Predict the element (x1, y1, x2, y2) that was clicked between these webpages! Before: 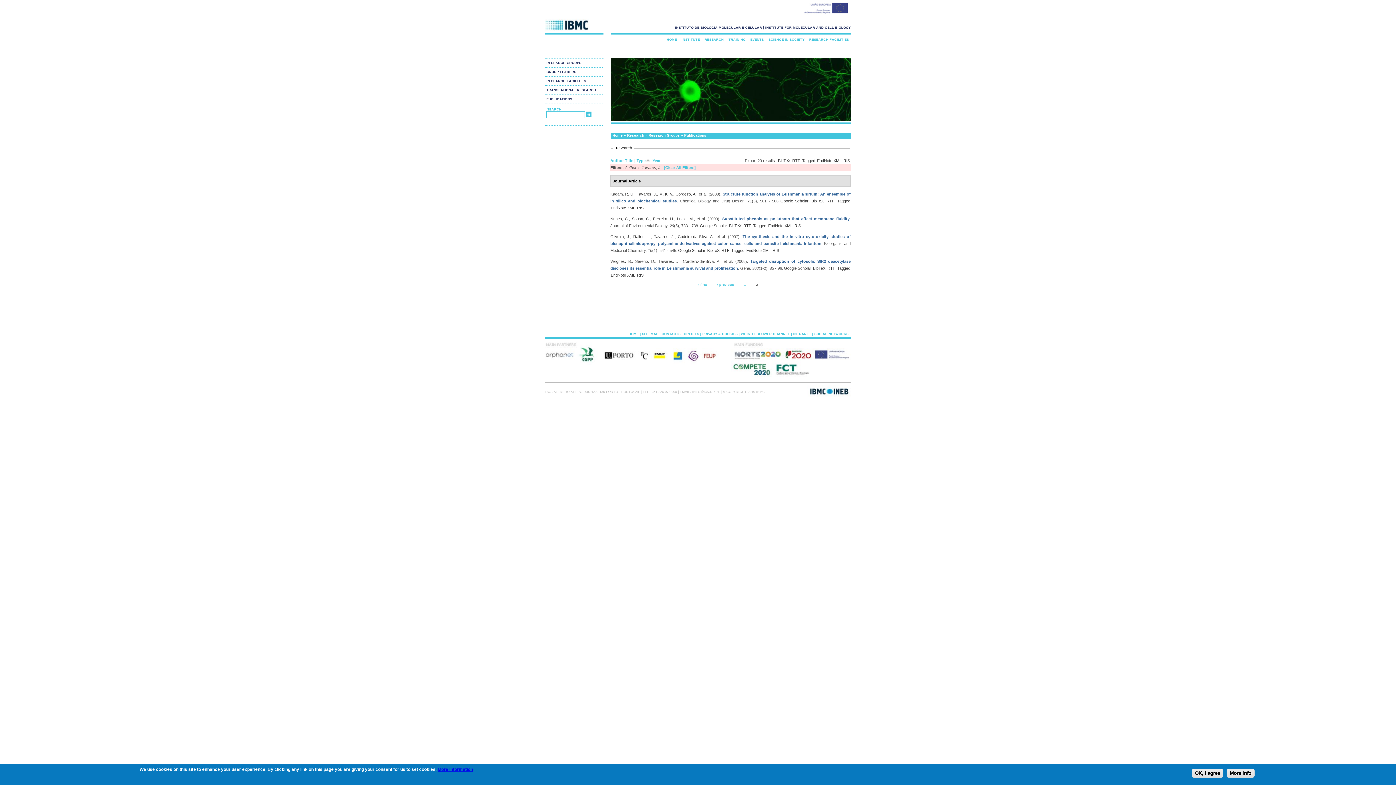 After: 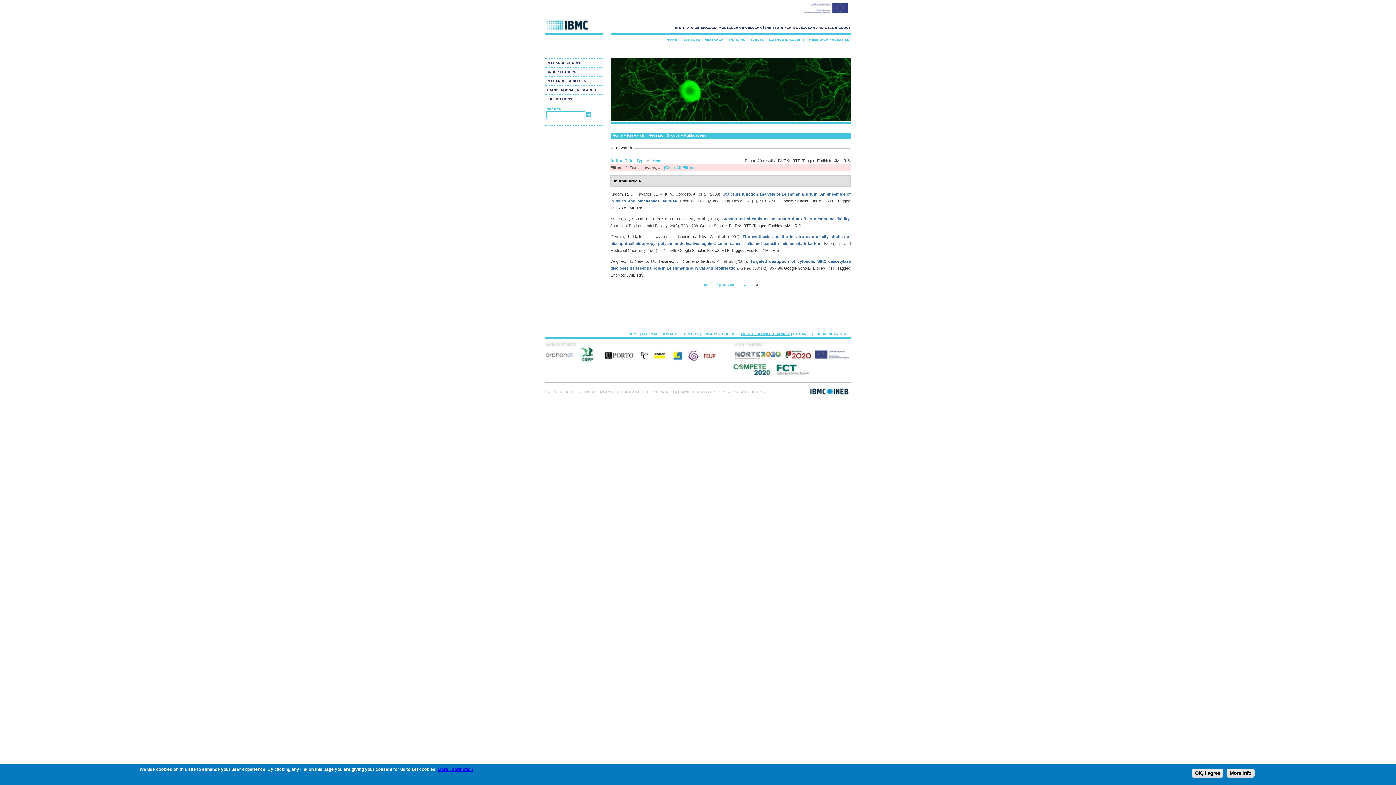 Action: bbox: (741, 332, 790, 336) label: WHISTLEBLOWER CHANNEL